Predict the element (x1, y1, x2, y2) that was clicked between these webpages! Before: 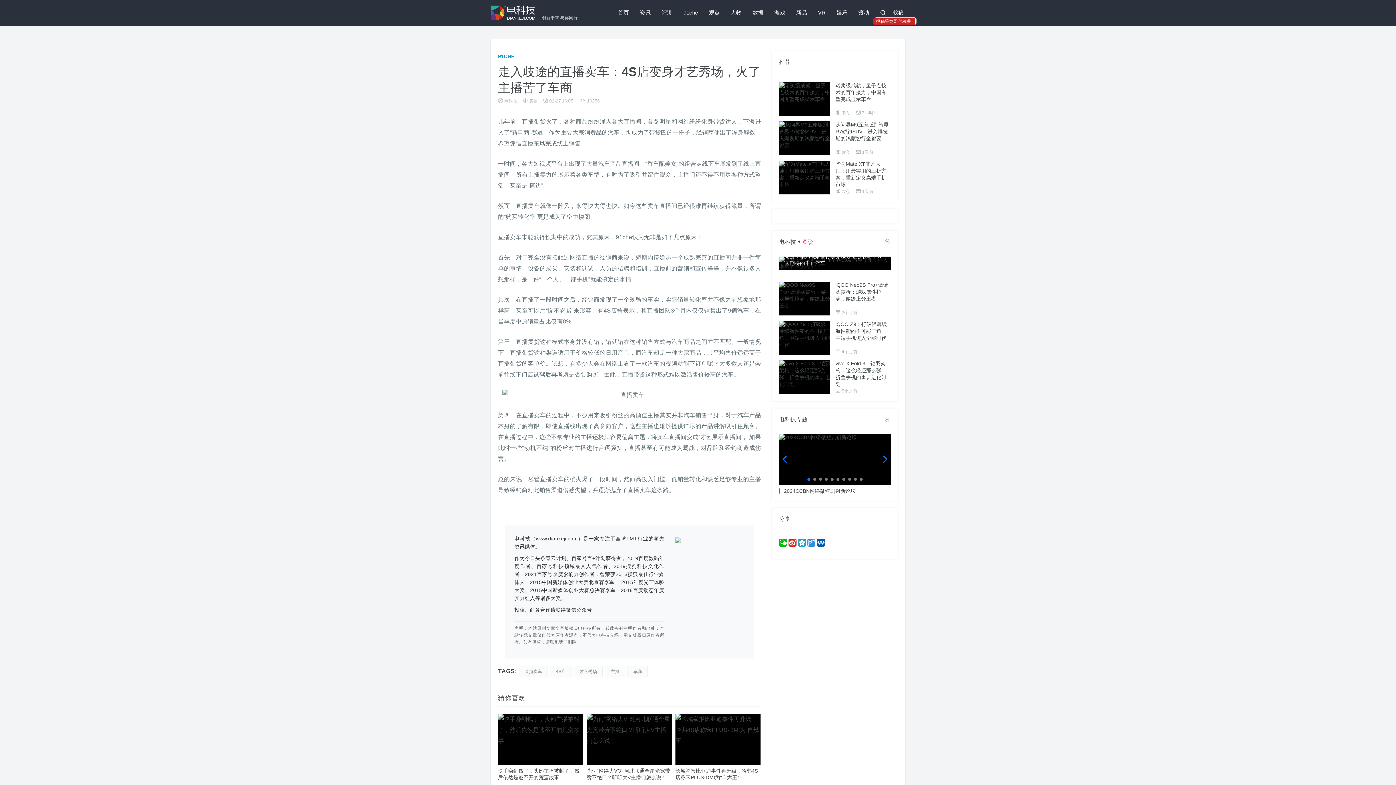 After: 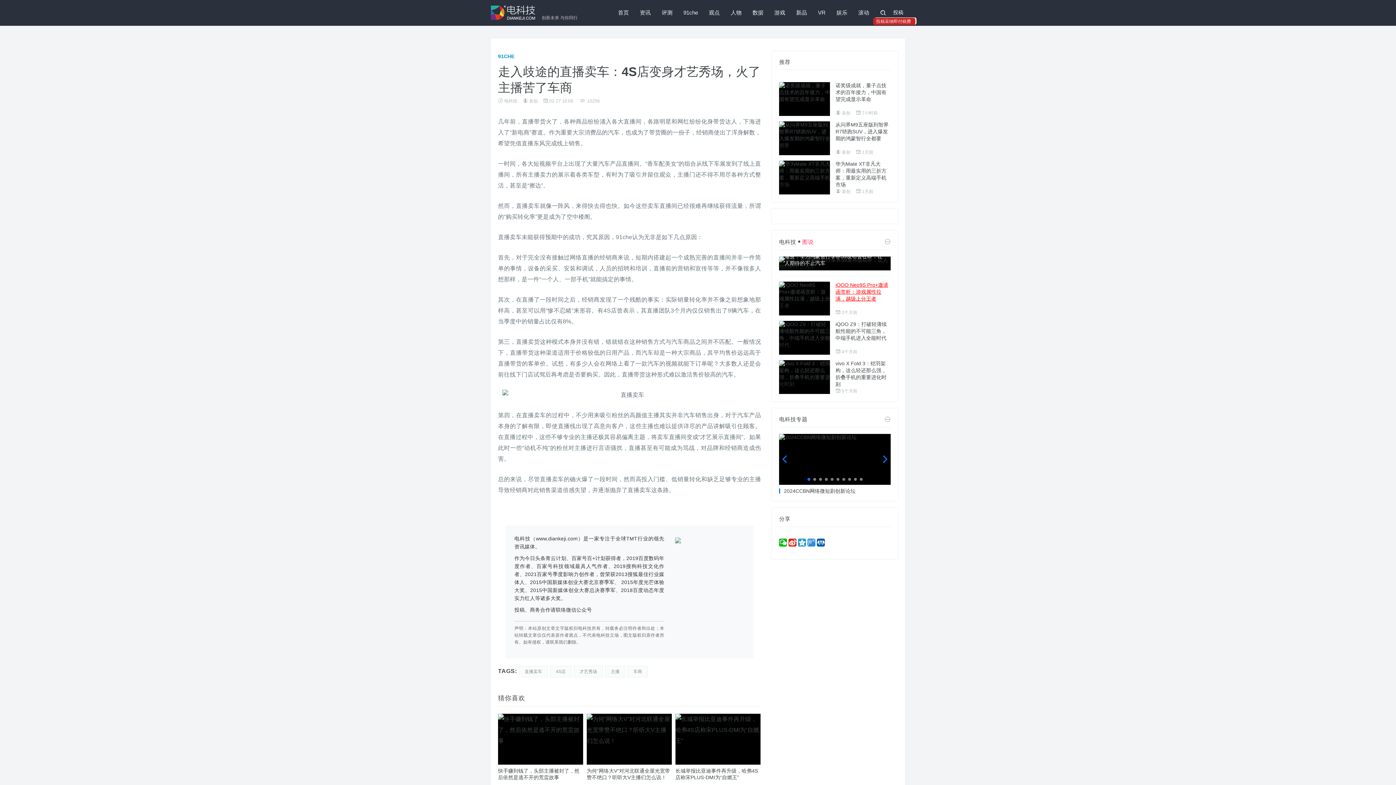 Action: label: iQOO Neo9S Pro+邀请函赏析：游戏属性拉满，越级上分王者 bbox: (835, 282, 888, 301)